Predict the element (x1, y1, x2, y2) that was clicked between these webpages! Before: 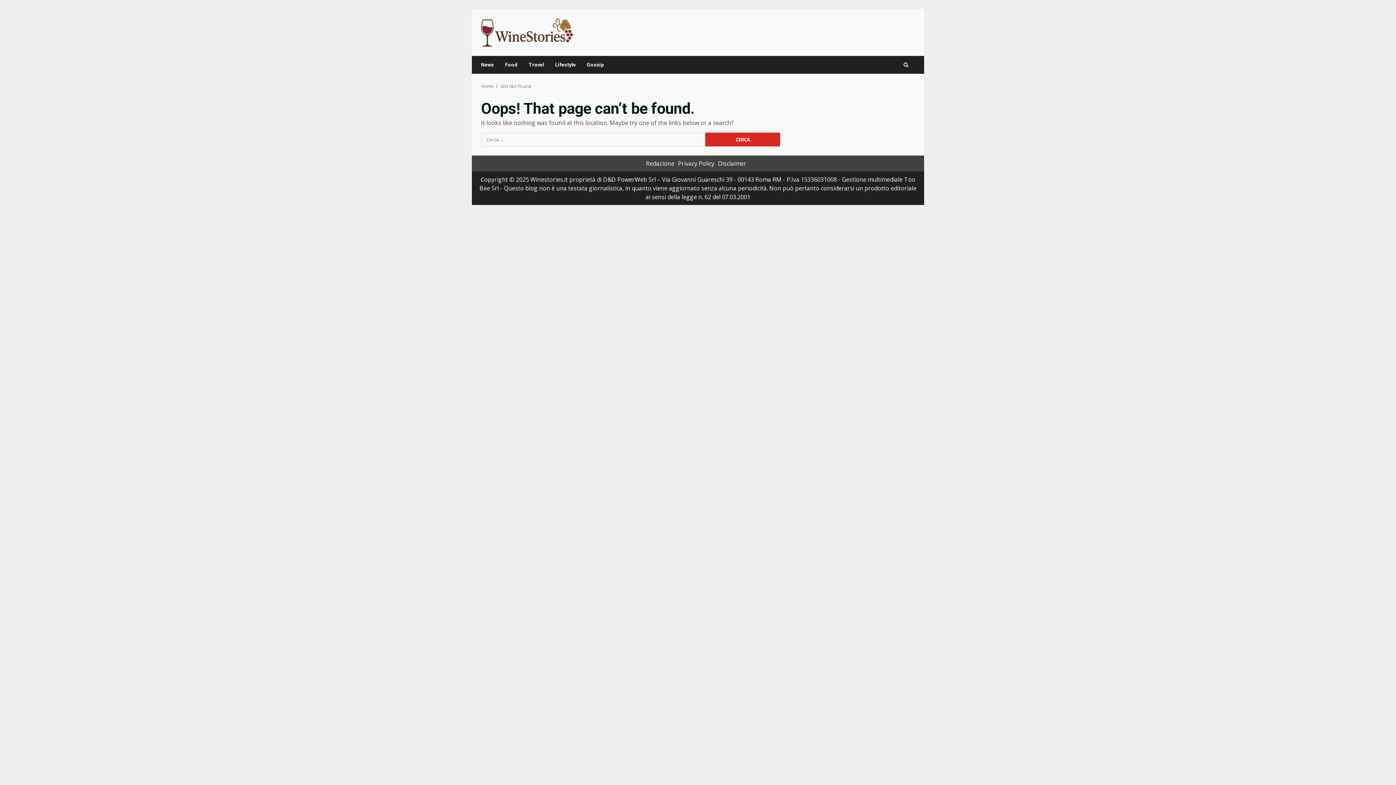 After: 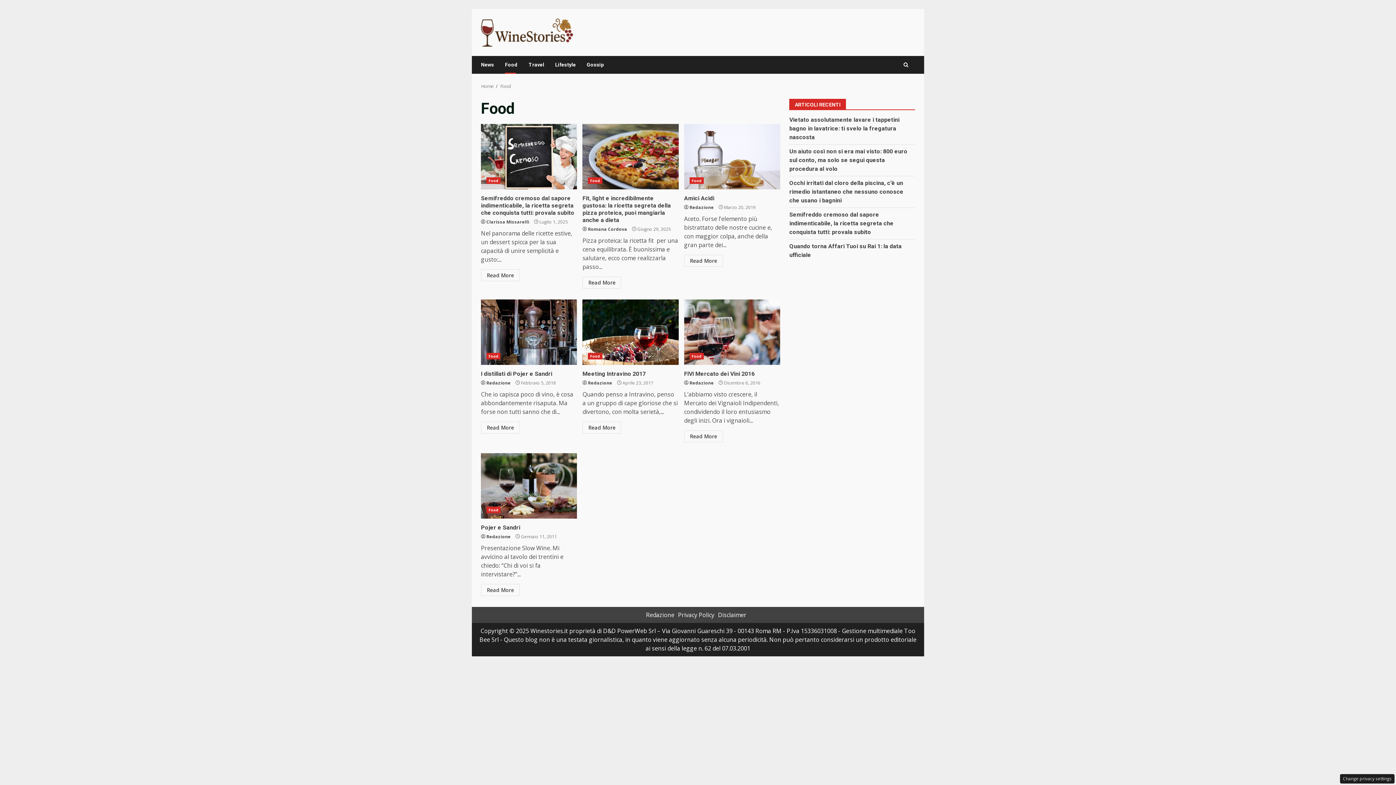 Action: bbox: (499, 56, 523, 73) label: Food